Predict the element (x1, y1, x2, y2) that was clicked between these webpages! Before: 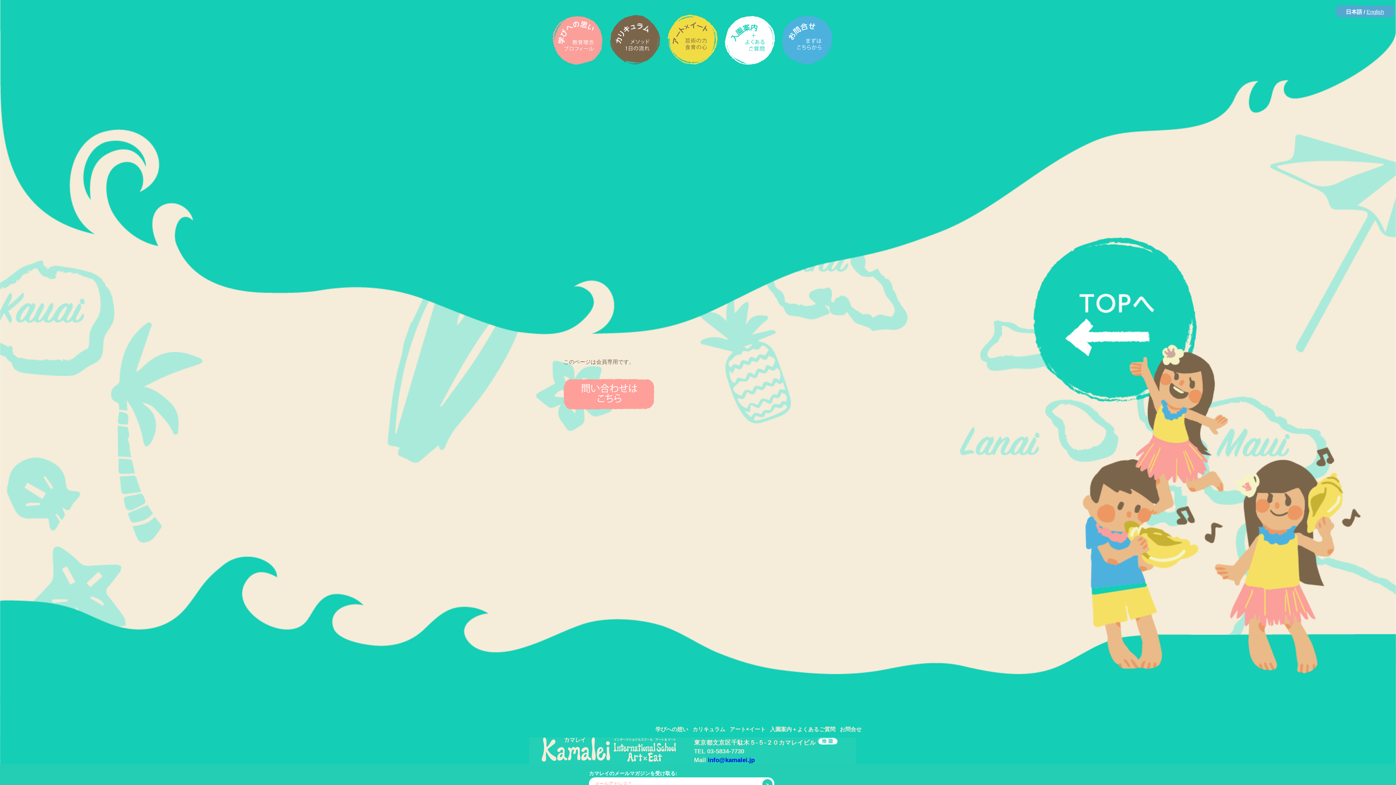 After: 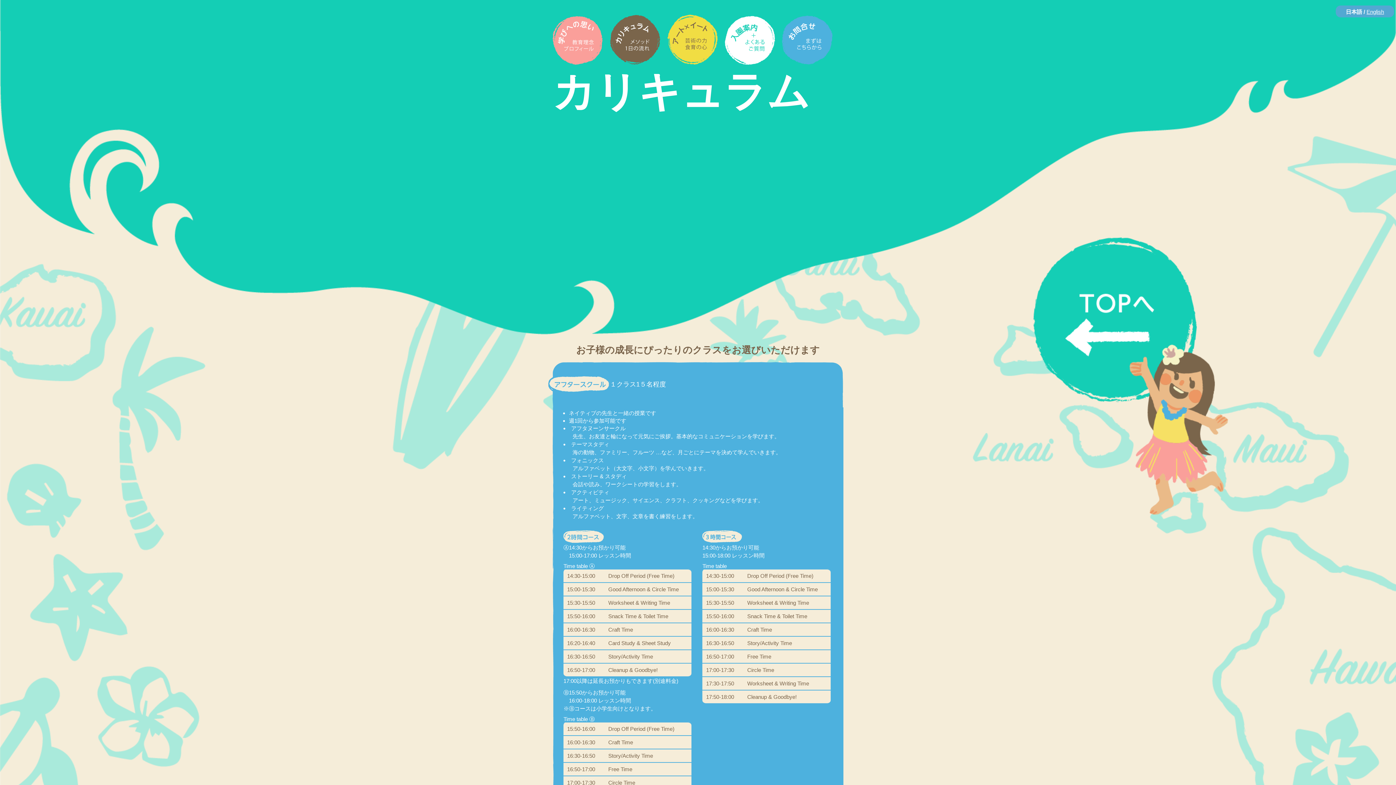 Action: bbox: (610, 59, 660, 65)